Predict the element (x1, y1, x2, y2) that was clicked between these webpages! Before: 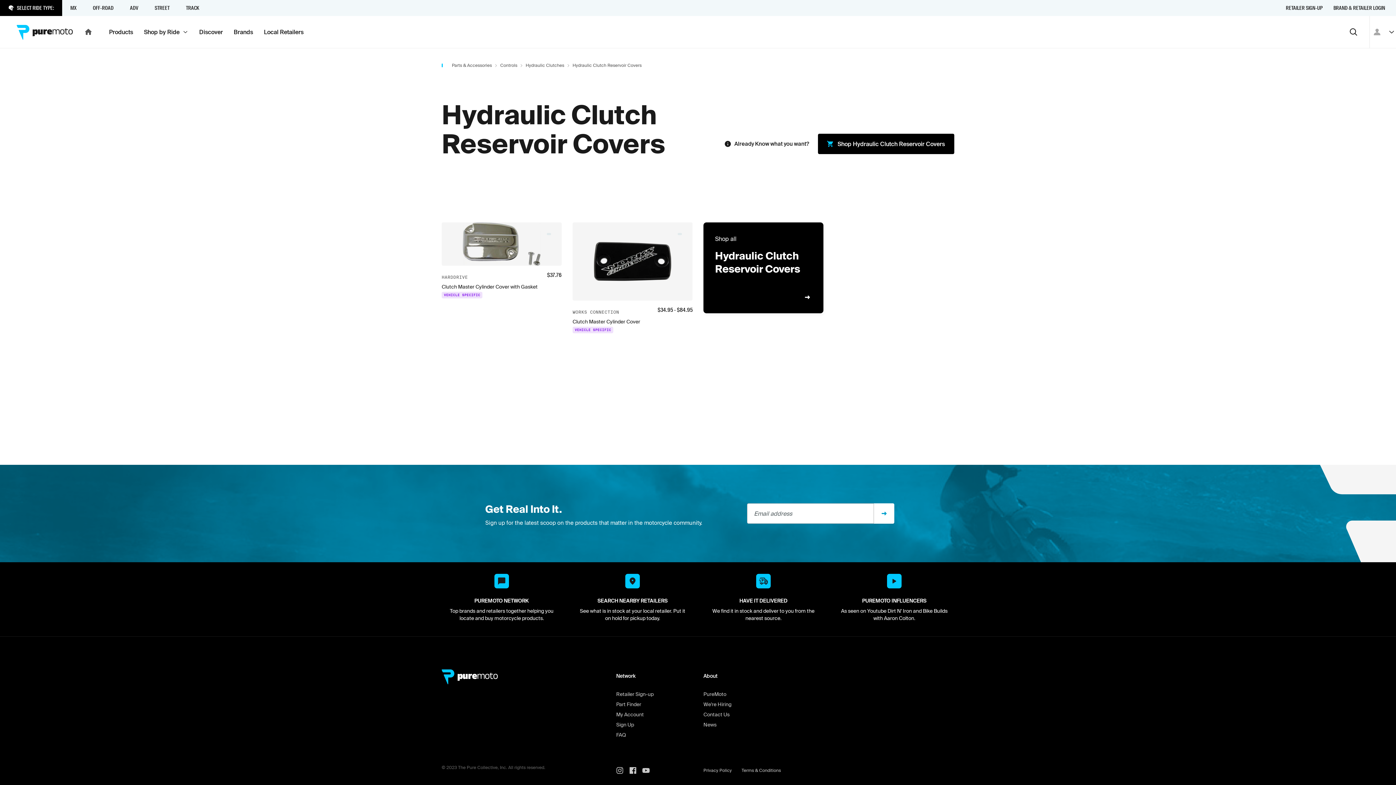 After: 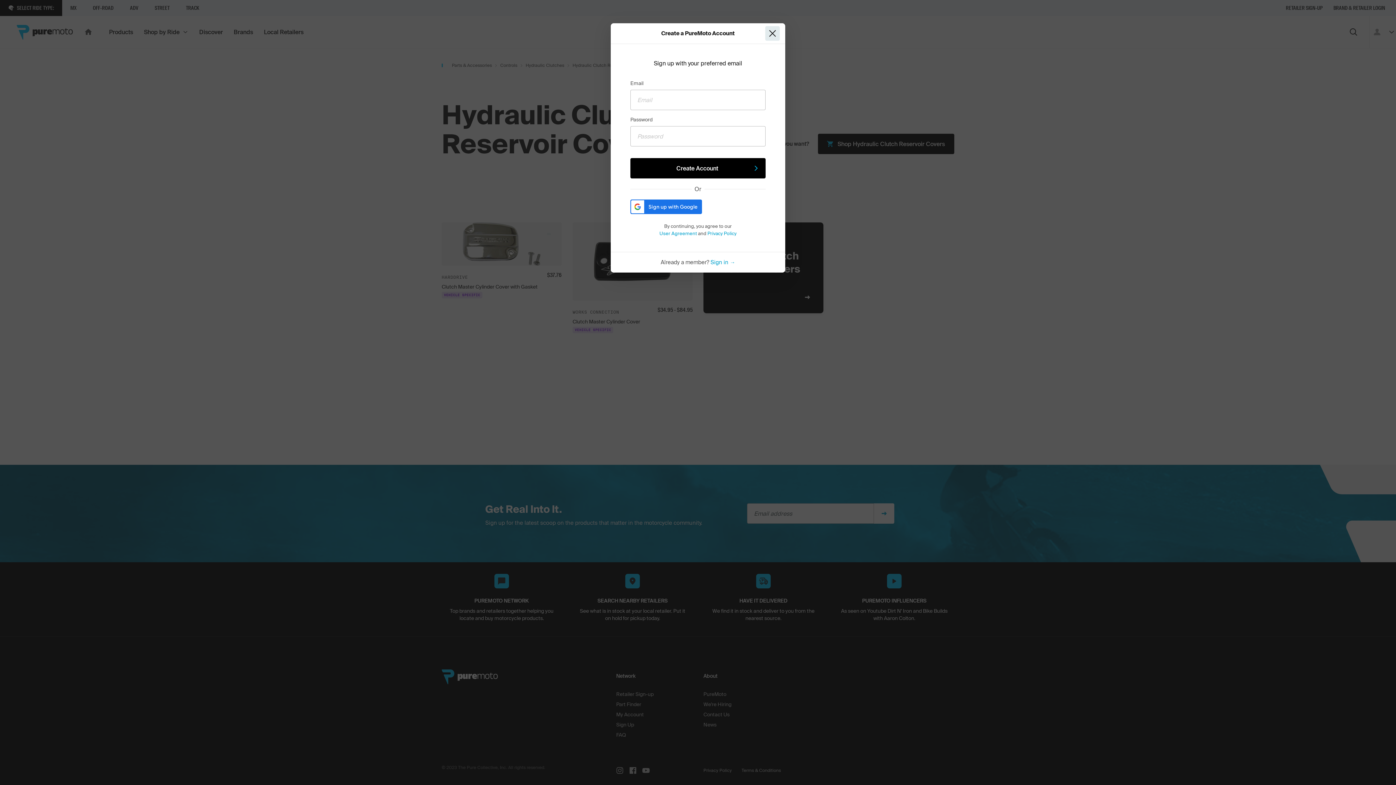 Action: label: Sign Up bbox: (616, 721, 634, 728)